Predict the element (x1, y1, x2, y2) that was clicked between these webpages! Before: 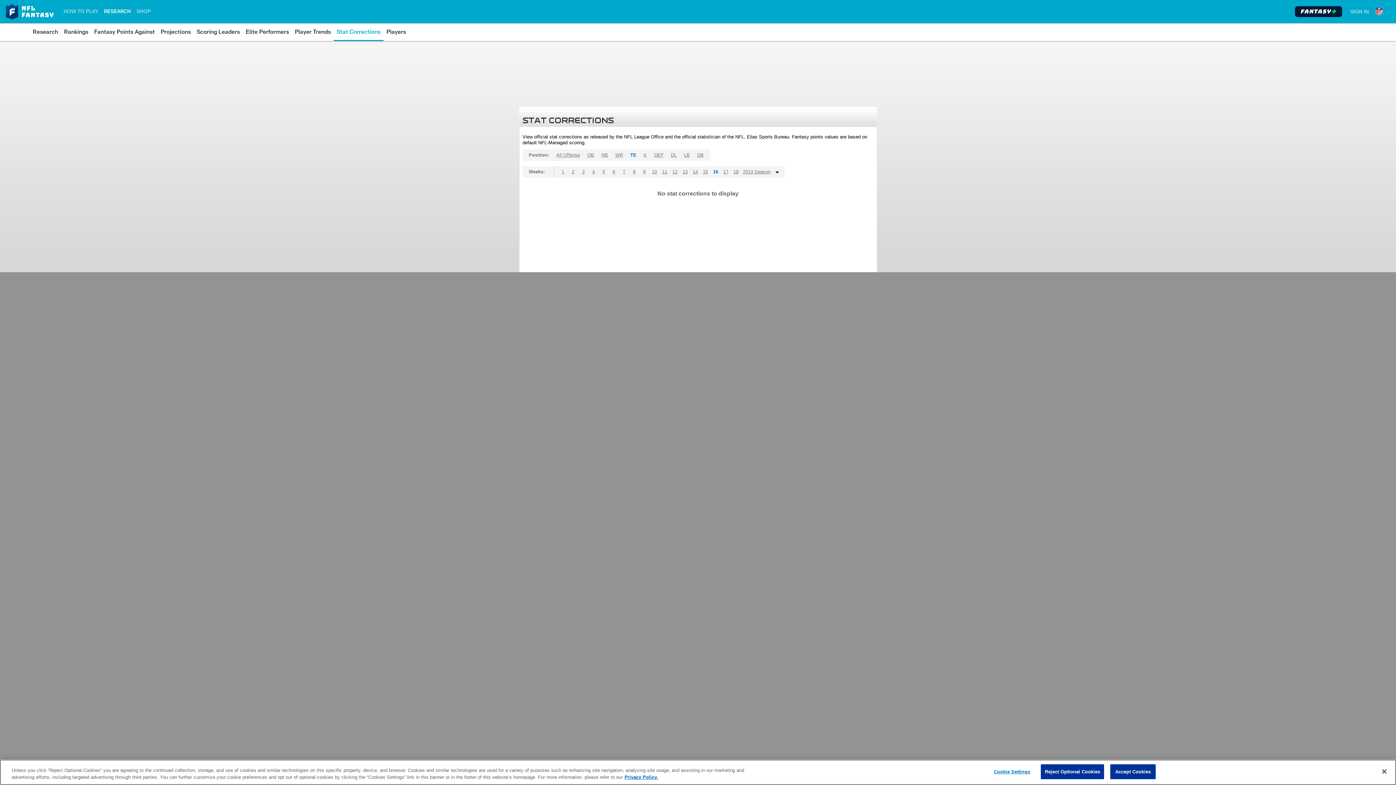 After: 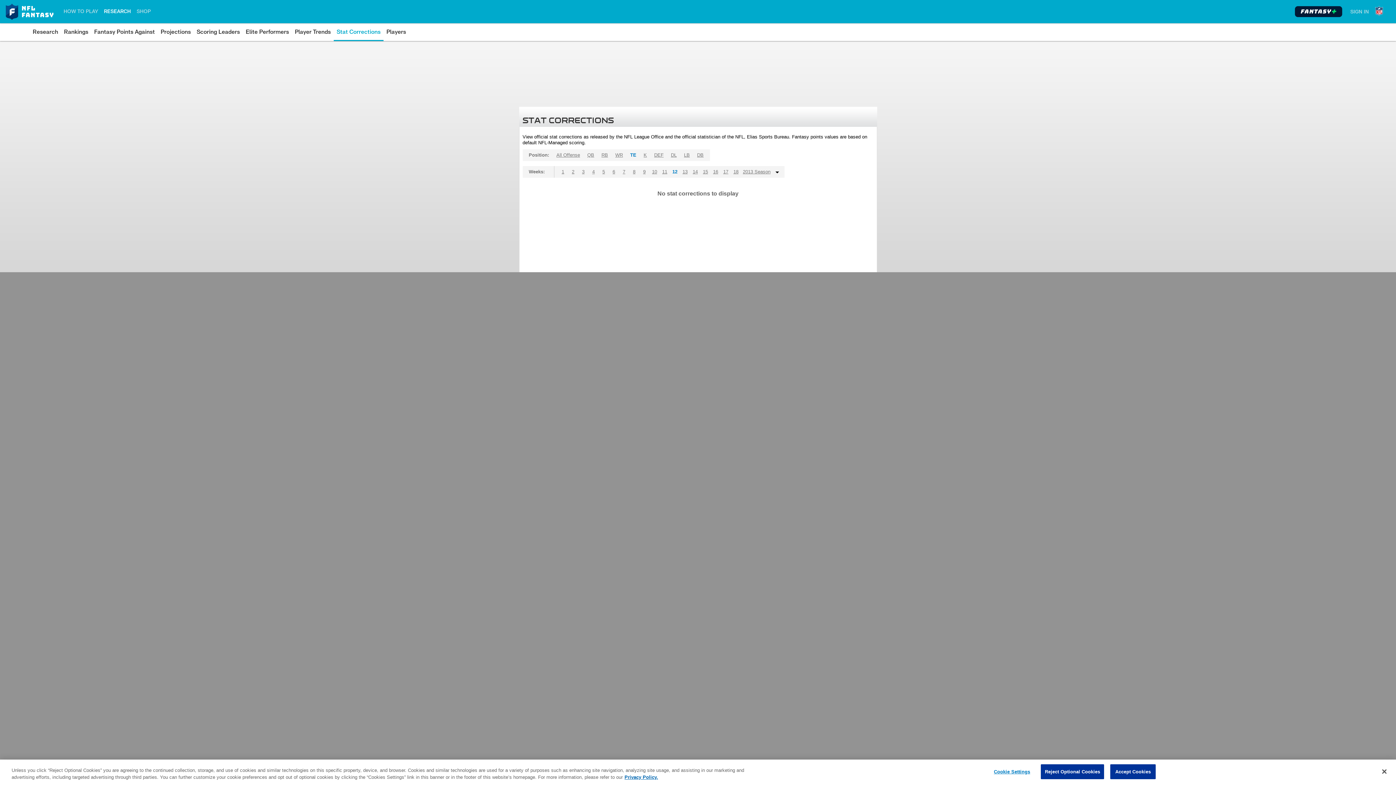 Action: label: 12 bbox: (670, 166, 680, 177)